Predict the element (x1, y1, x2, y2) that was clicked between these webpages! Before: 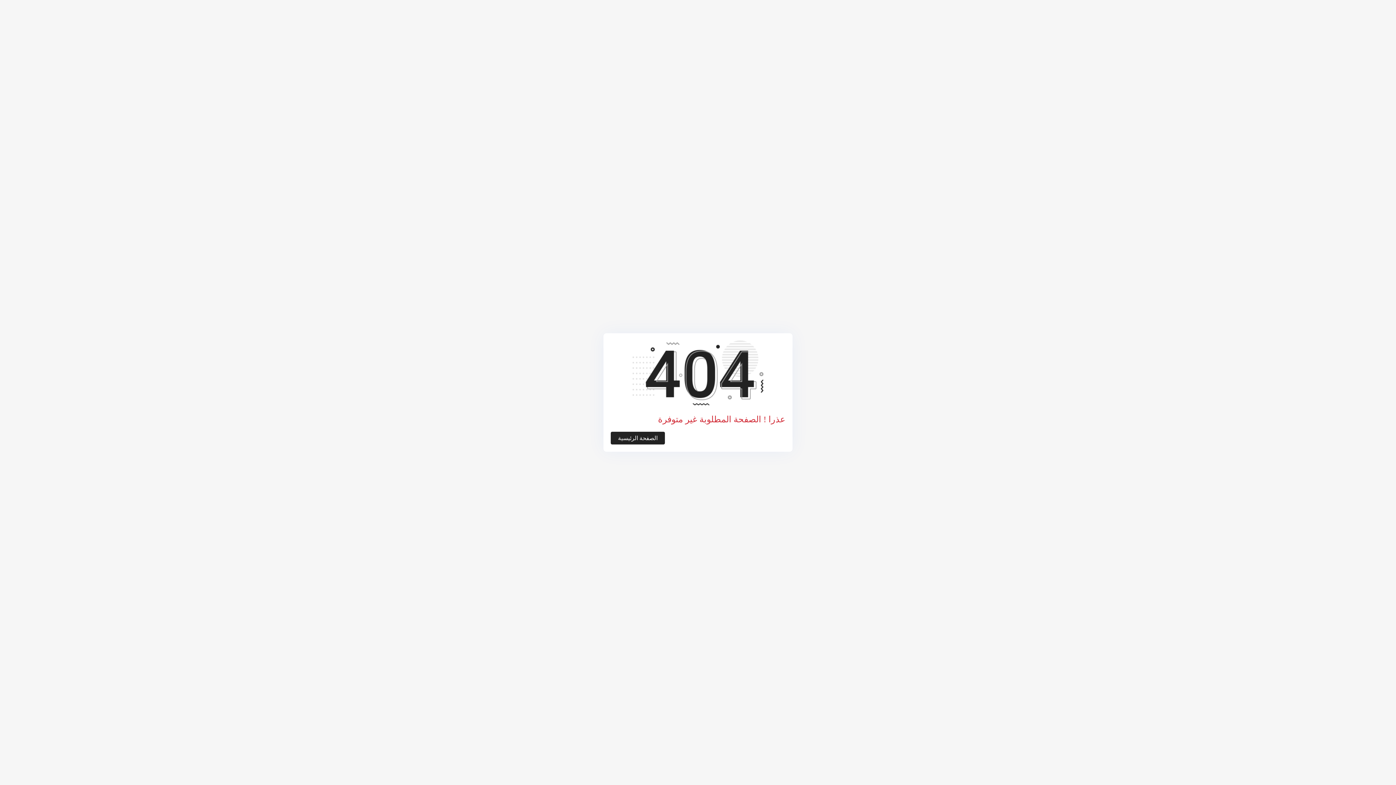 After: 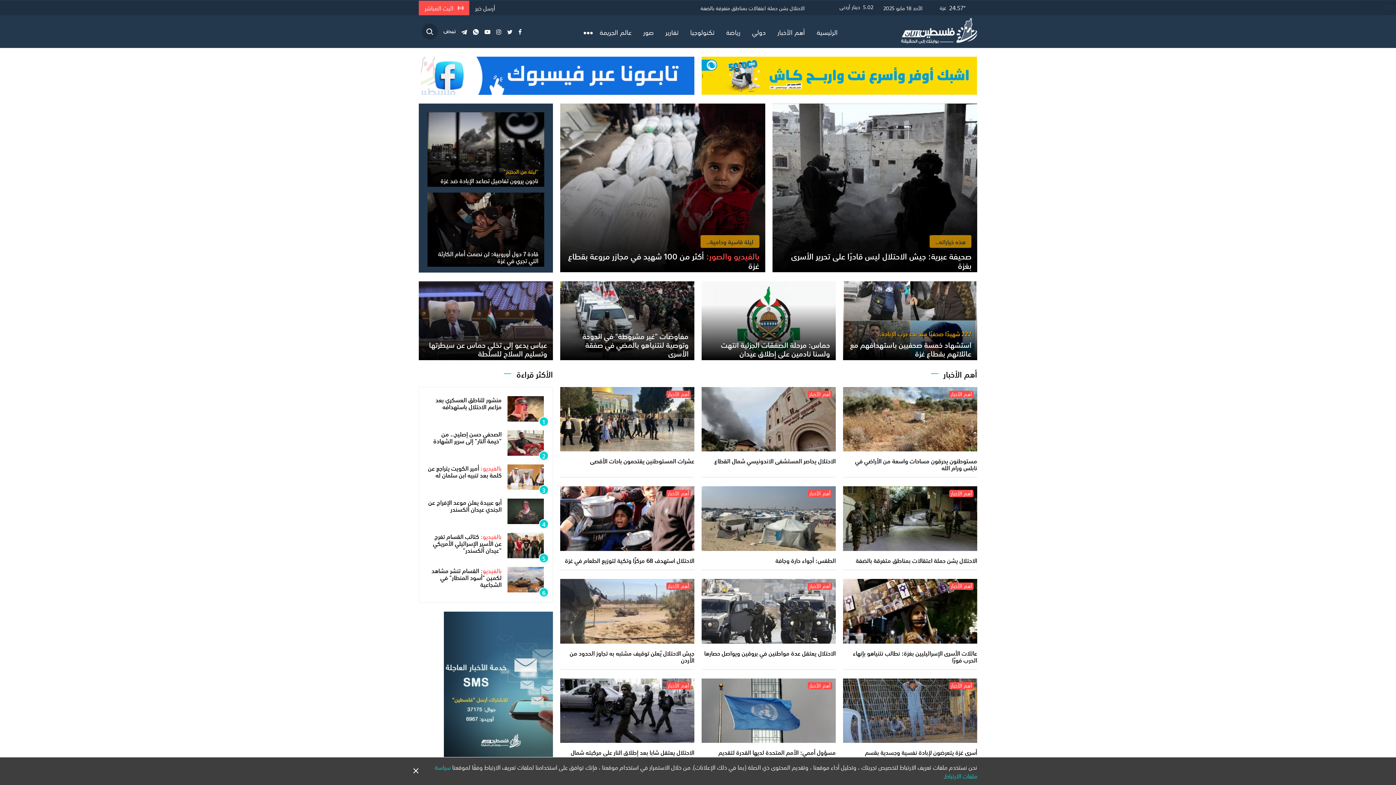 Action: label: الصفحة الرئيسية bbox: (610, 432, 665, 444)